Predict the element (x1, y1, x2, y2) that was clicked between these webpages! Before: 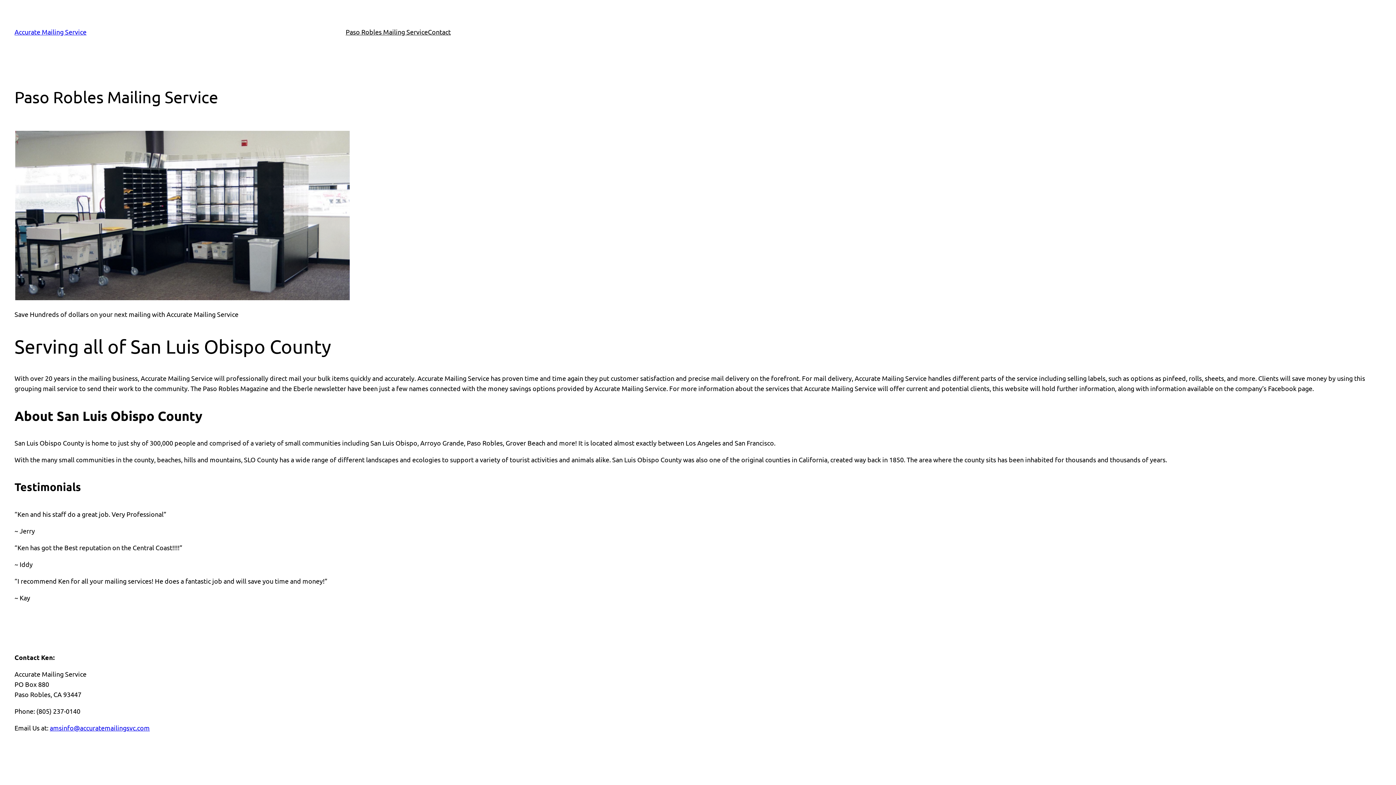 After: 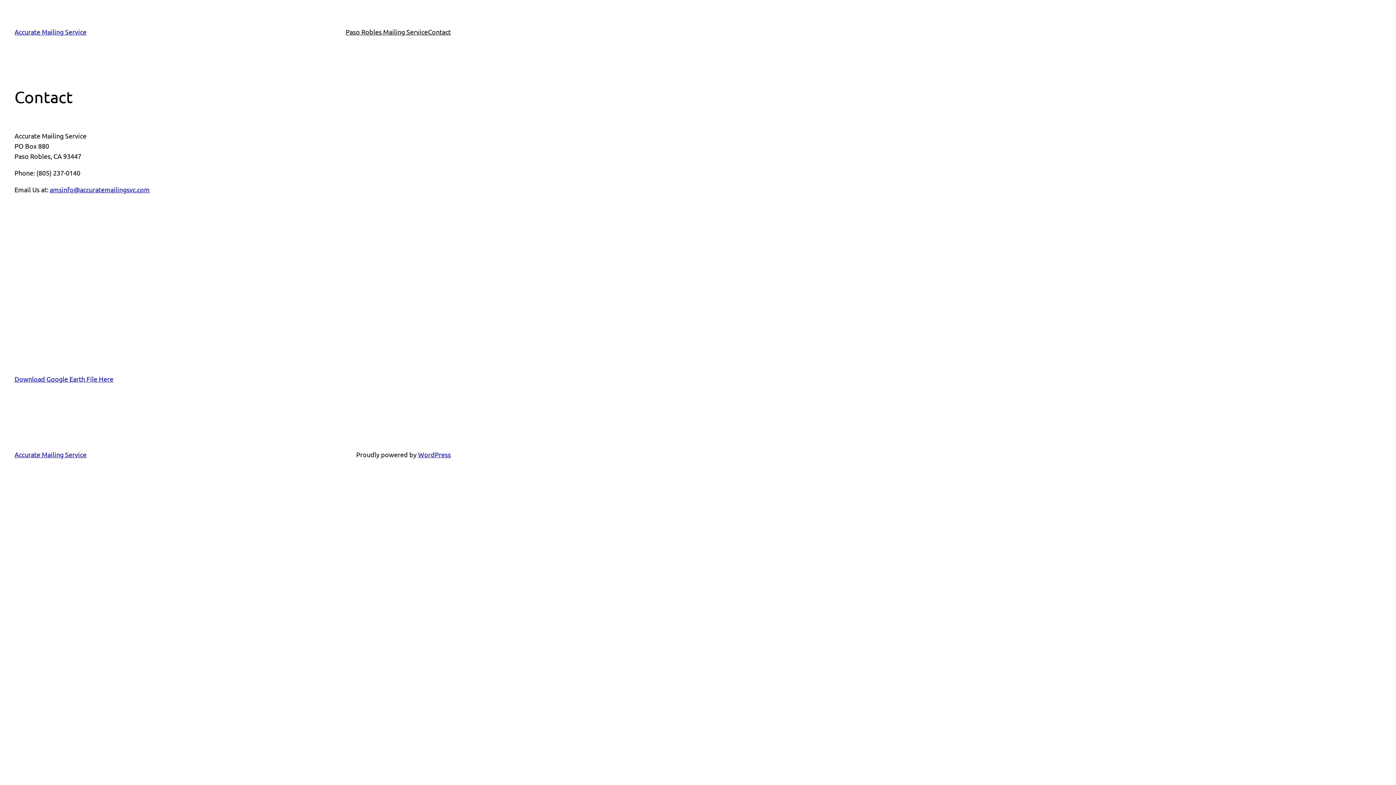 Action: bbox: (428, 26, 450, 37) label: Contact